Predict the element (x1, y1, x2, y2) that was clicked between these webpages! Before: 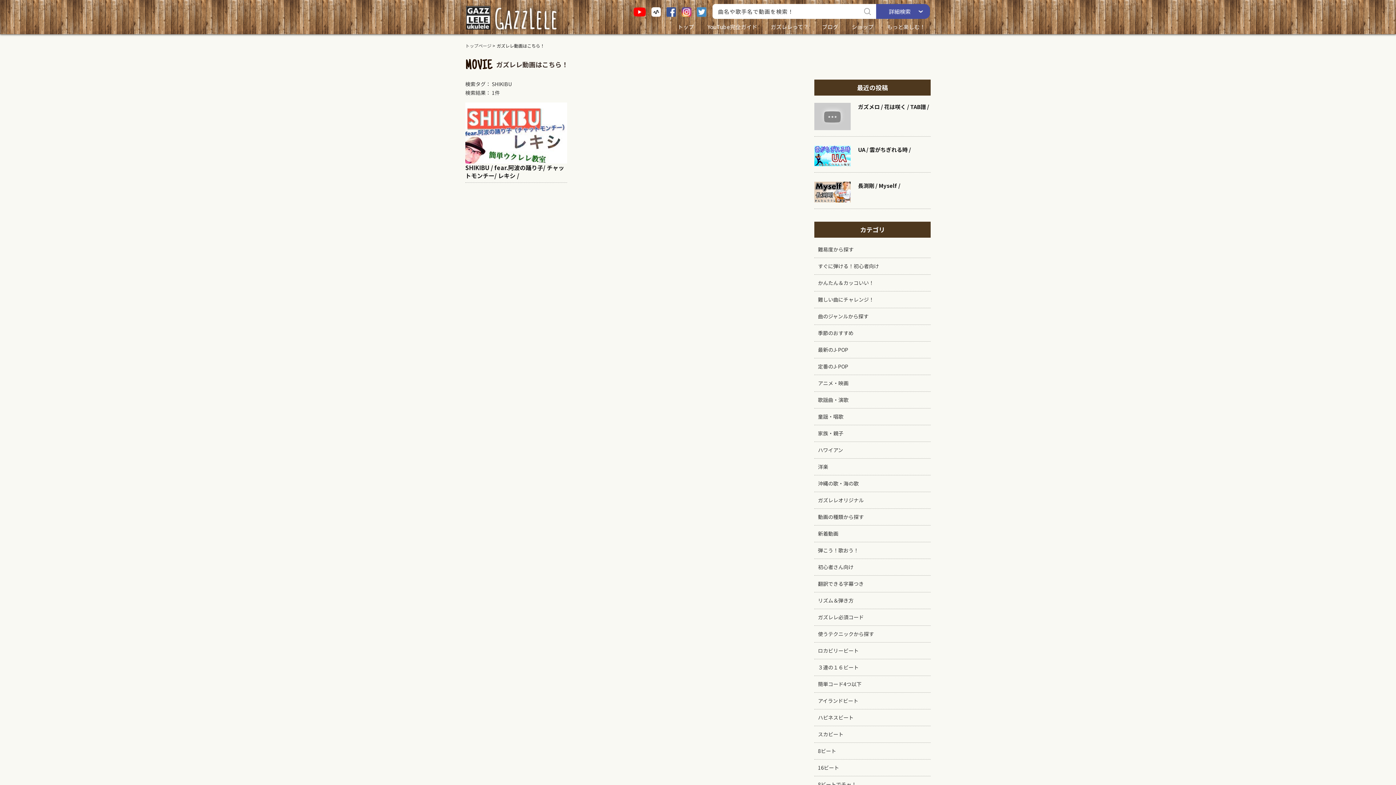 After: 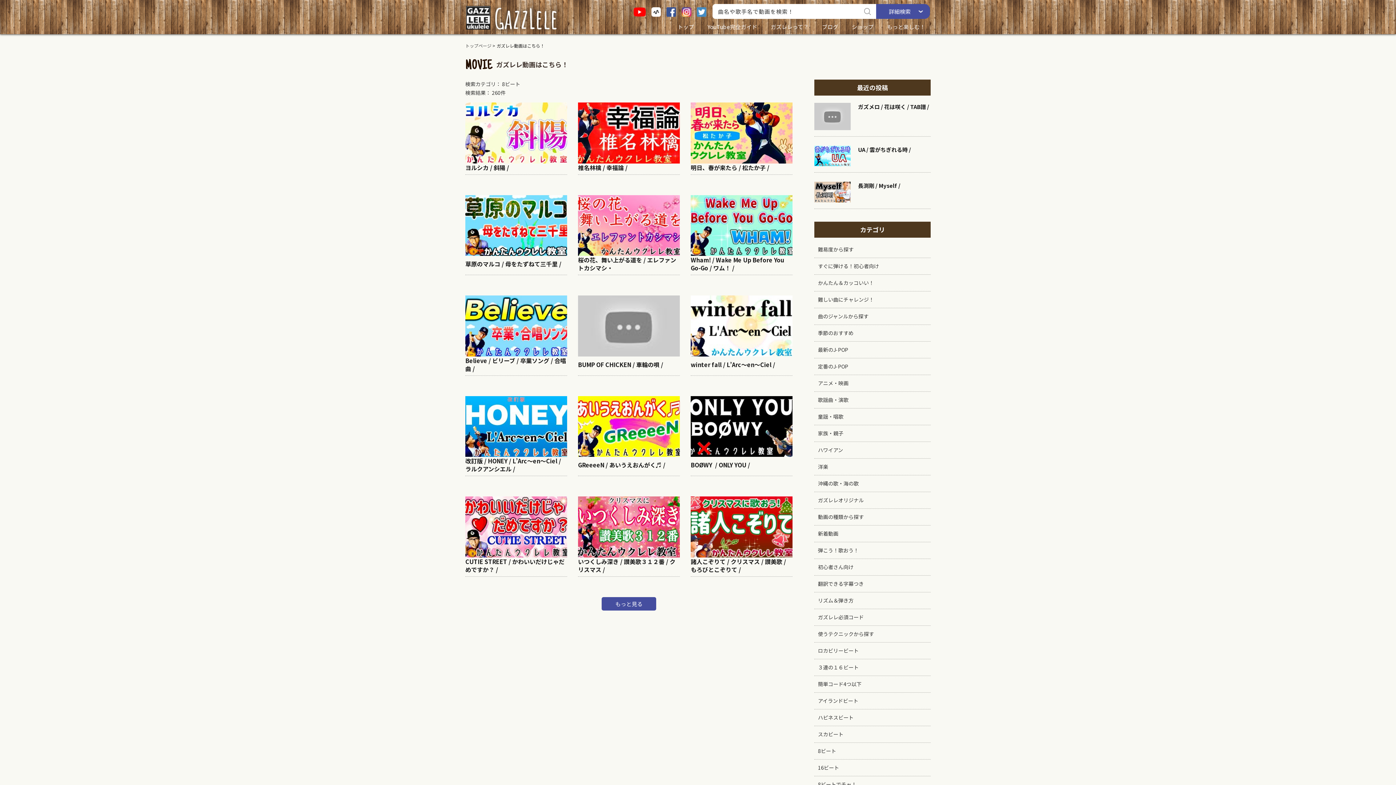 Action: bbox: (814, 746, 930, 759) label: 8ビート